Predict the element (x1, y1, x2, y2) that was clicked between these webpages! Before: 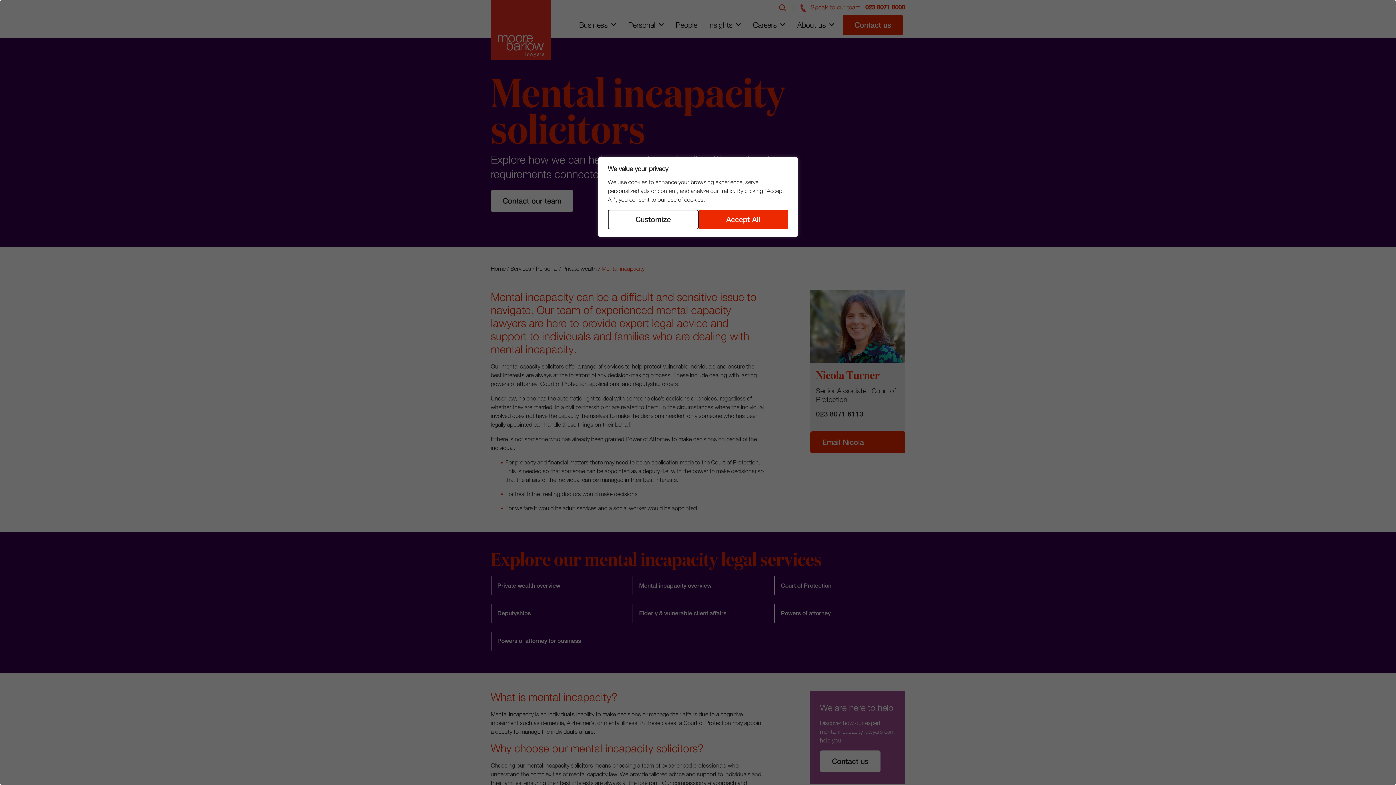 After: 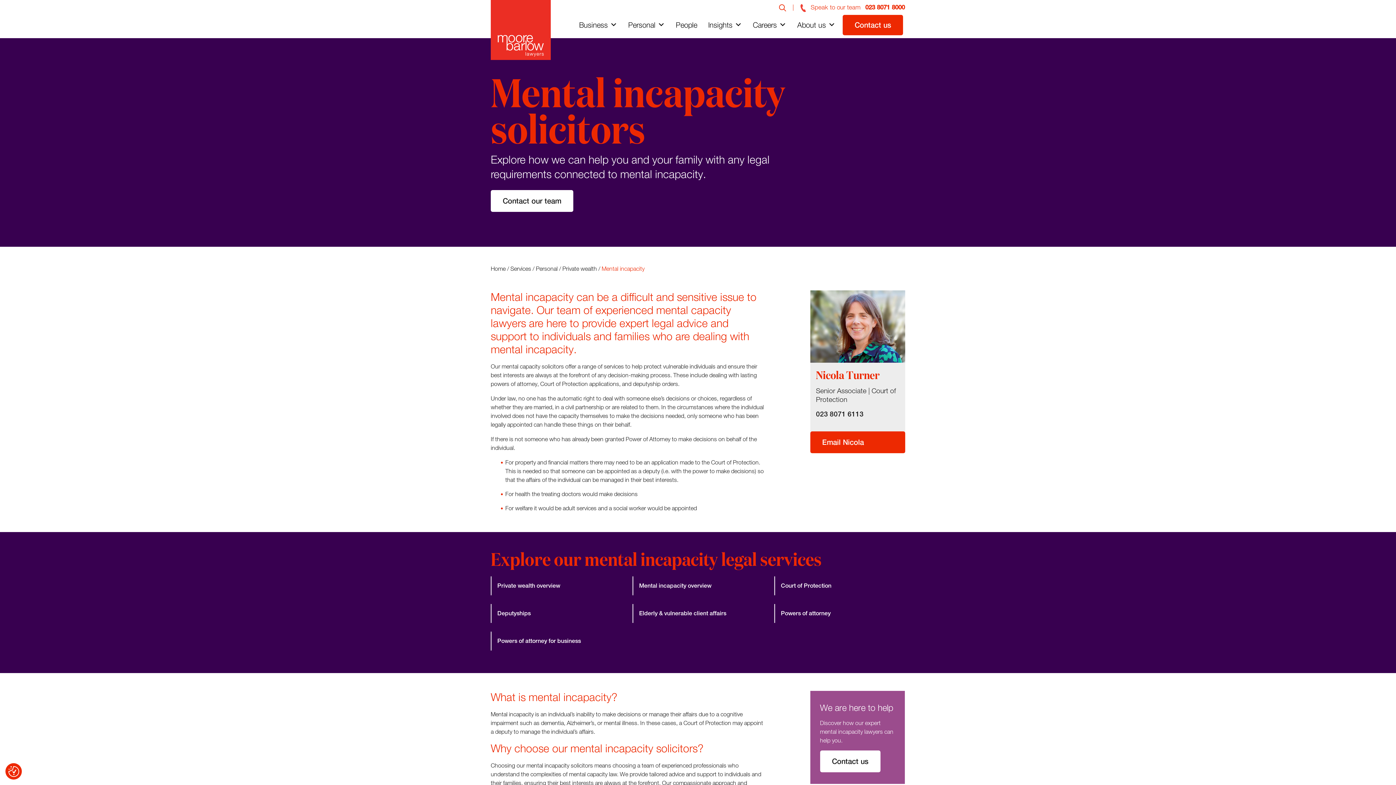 Action: label: Accept All bbox: (698, 209, 788, 229)